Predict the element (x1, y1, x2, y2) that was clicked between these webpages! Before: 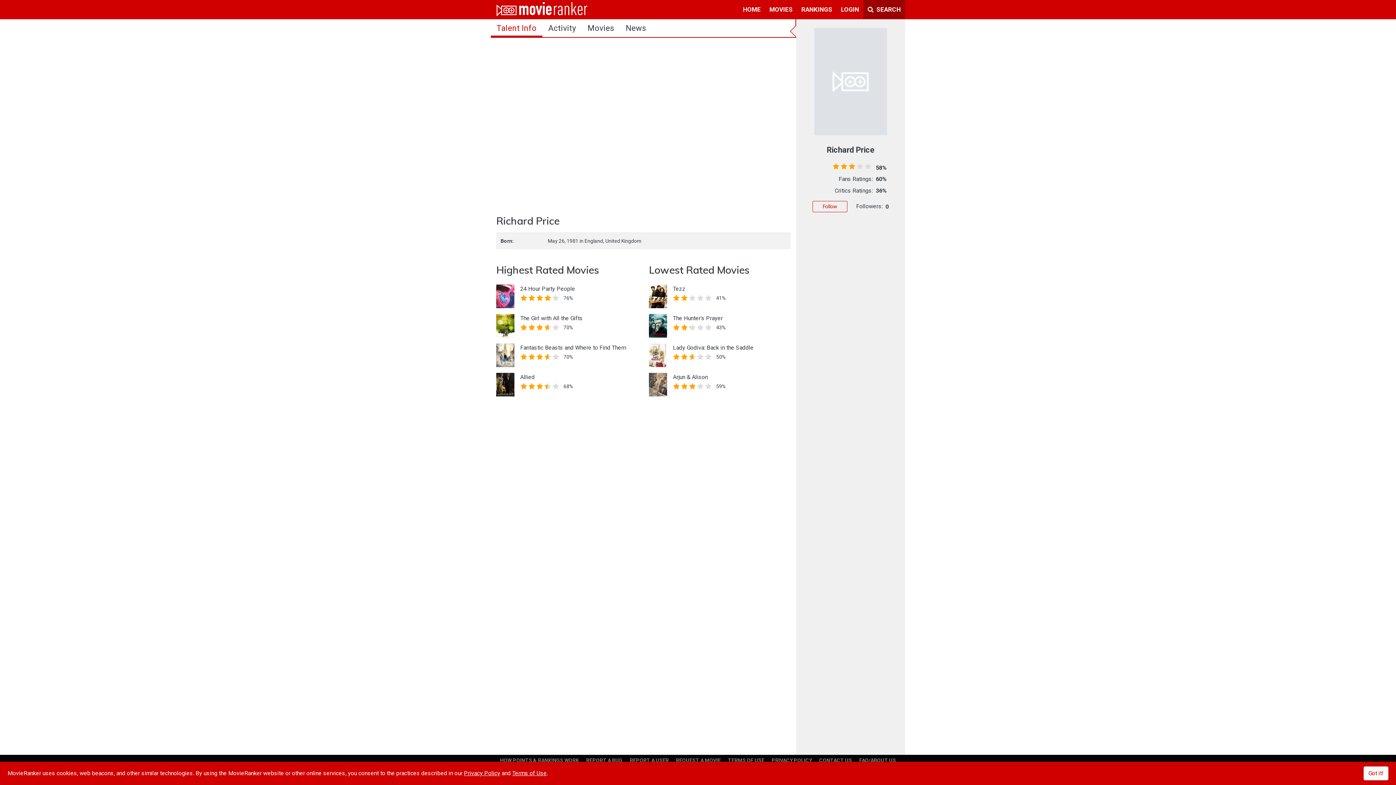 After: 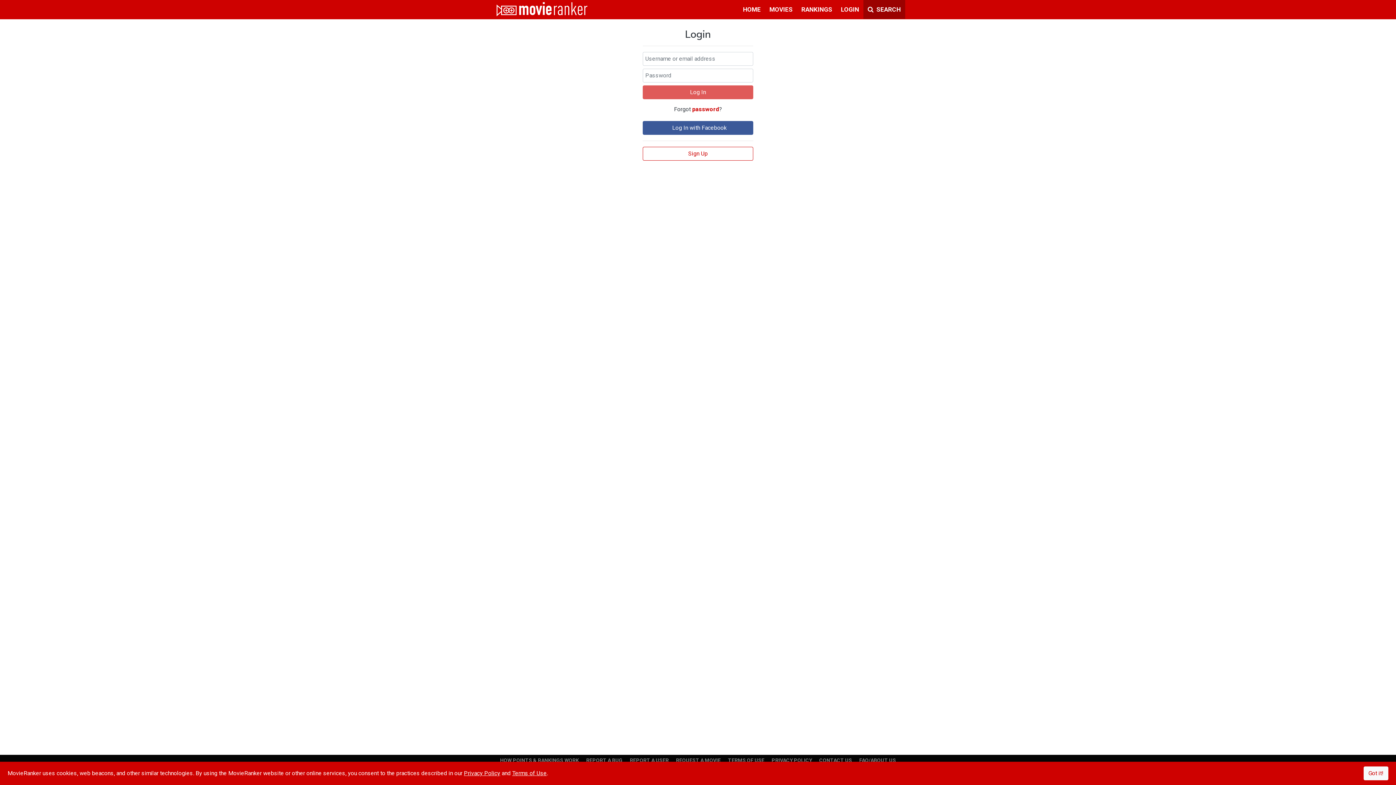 Action: bbox: (812, 201, 847, 212) label: Follow